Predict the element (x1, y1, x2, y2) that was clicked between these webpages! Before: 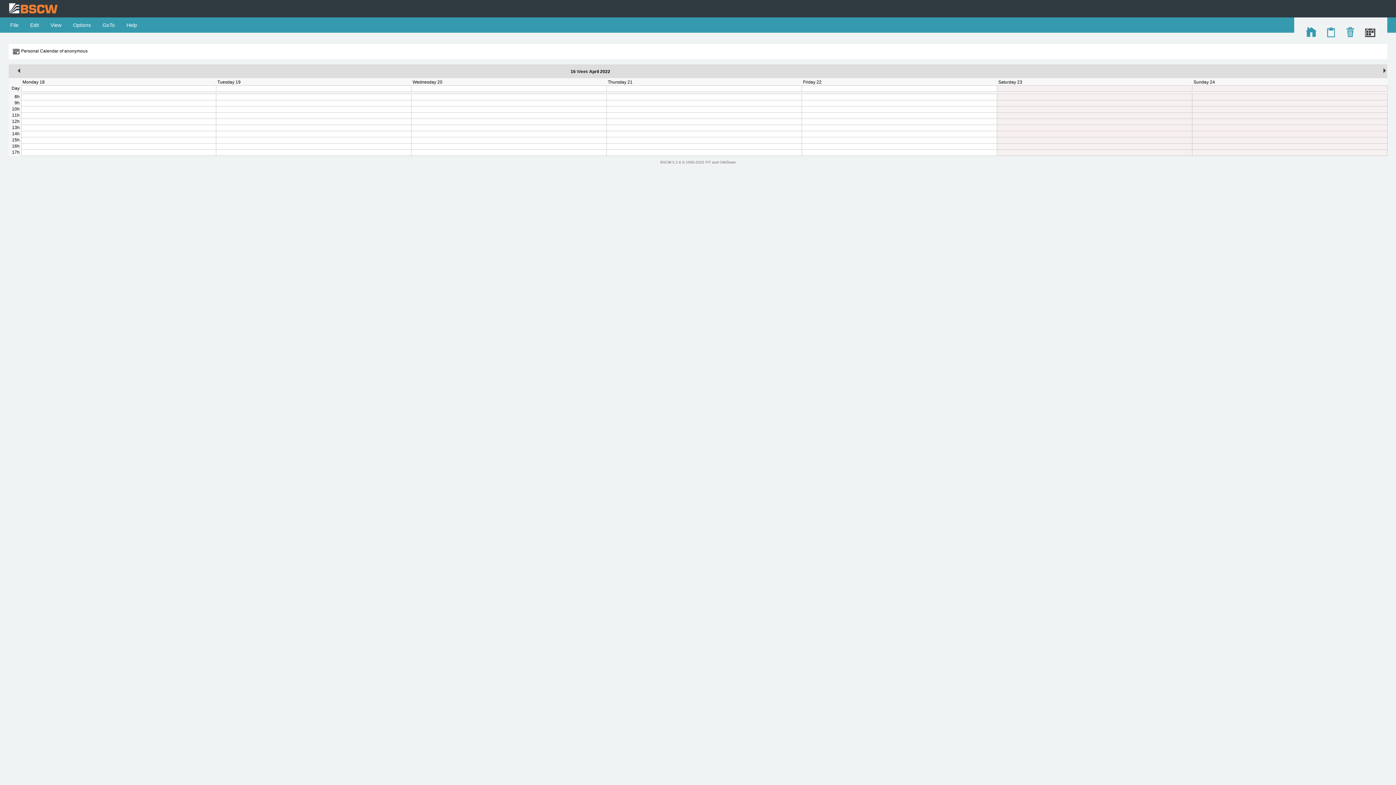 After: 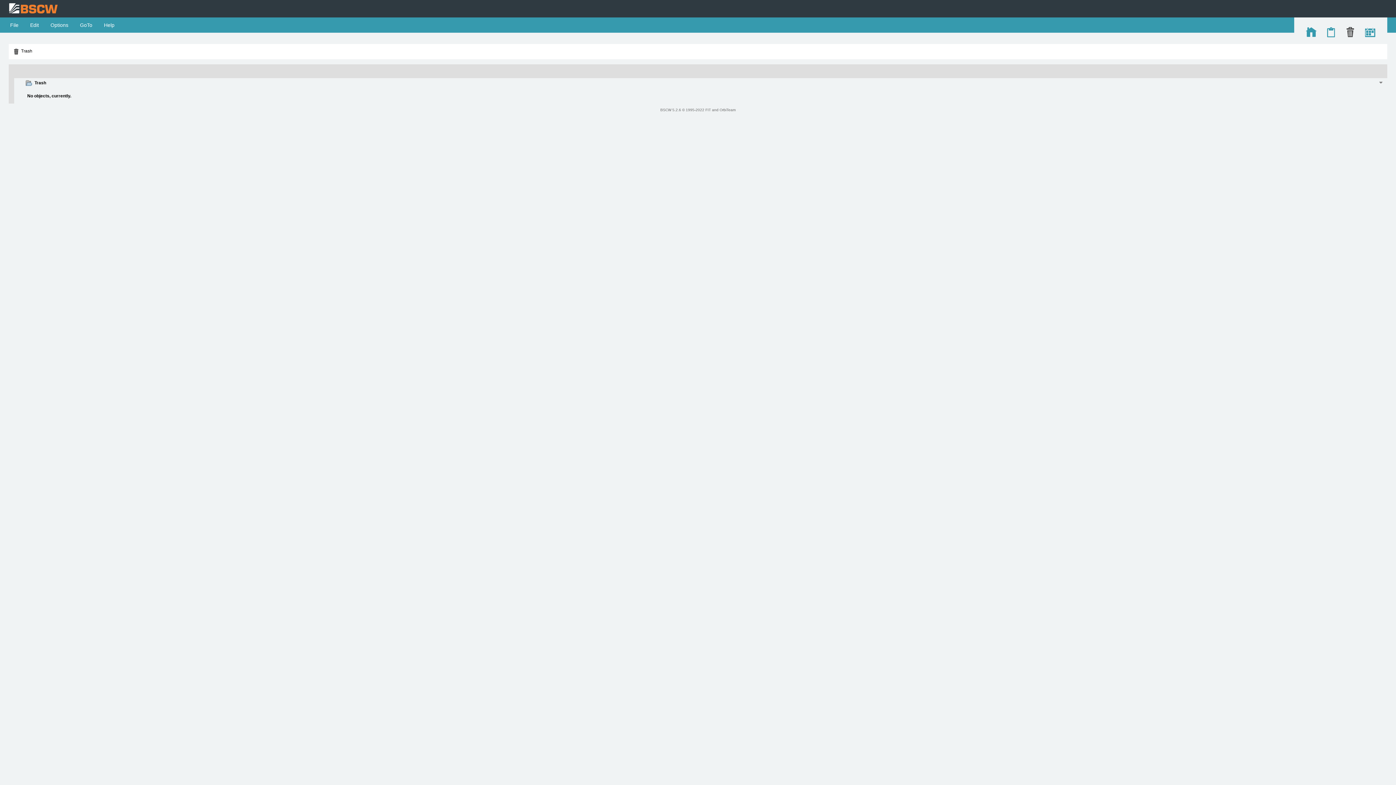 Action: bbox: (1345, 33, 1356, 38)